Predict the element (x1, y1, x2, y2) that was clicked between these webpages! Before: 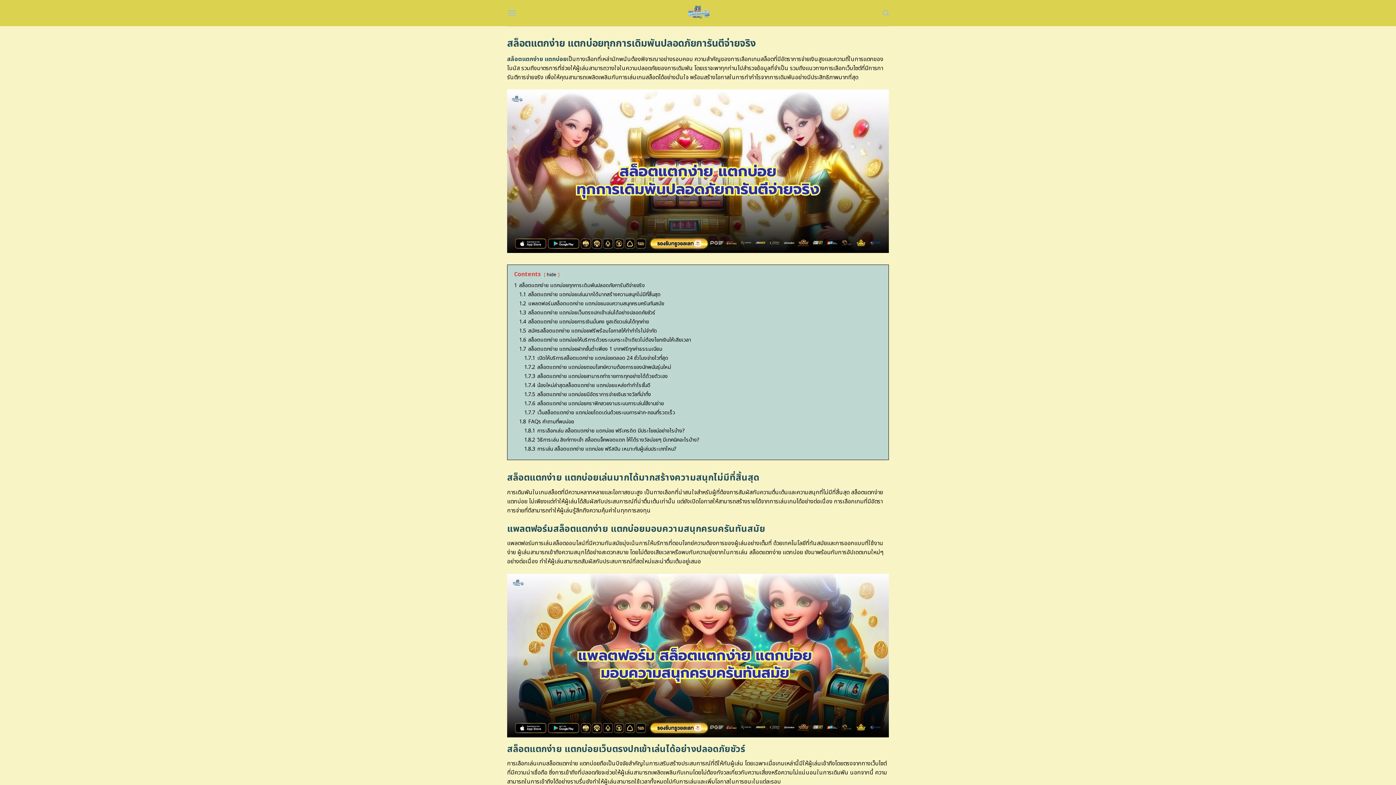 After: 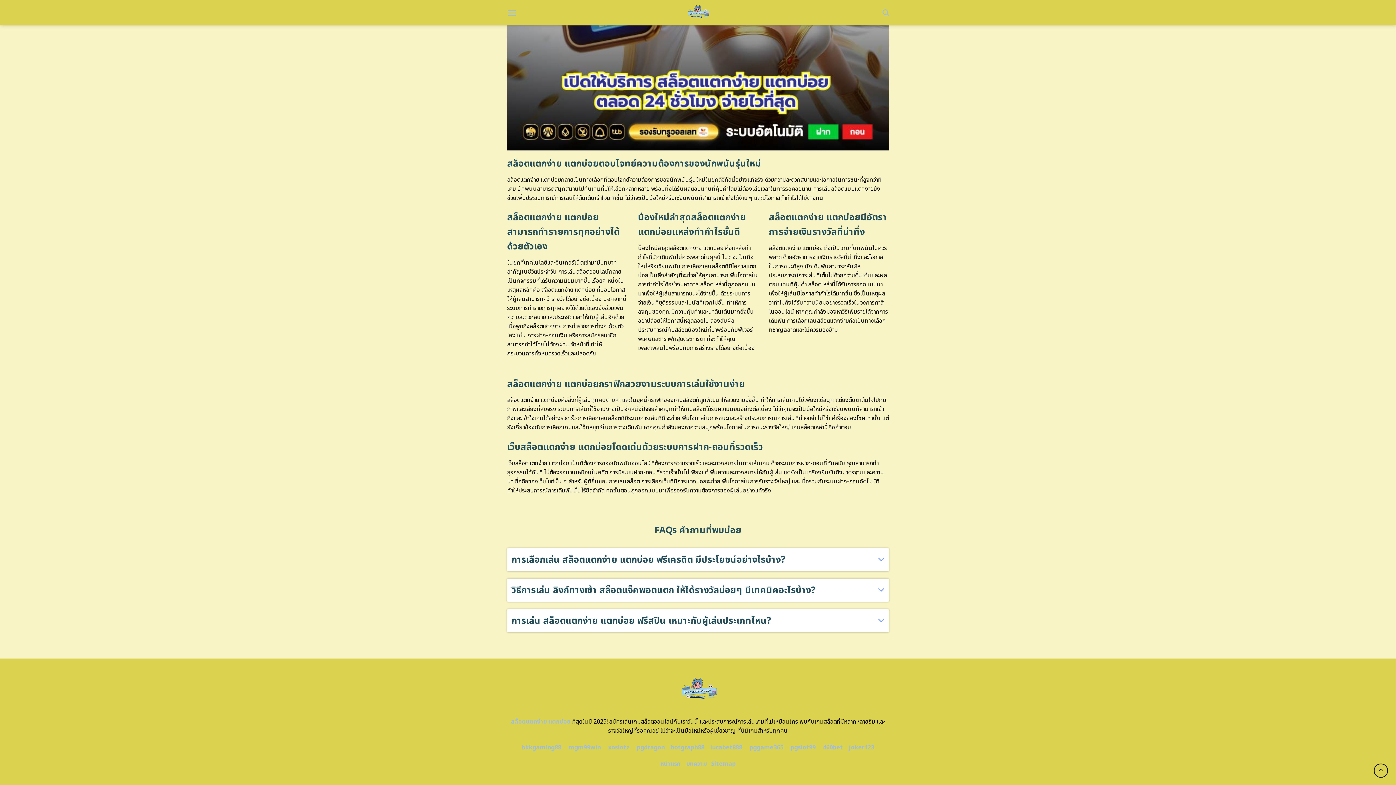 Action: label: 1.8.3 การเล่น สล็อตแตกง่าย แตกบ่อย ฟรีสปิน เหมาะกับผู้เล่นประเภทไหน? bbox: (524, 445, 676, 453)